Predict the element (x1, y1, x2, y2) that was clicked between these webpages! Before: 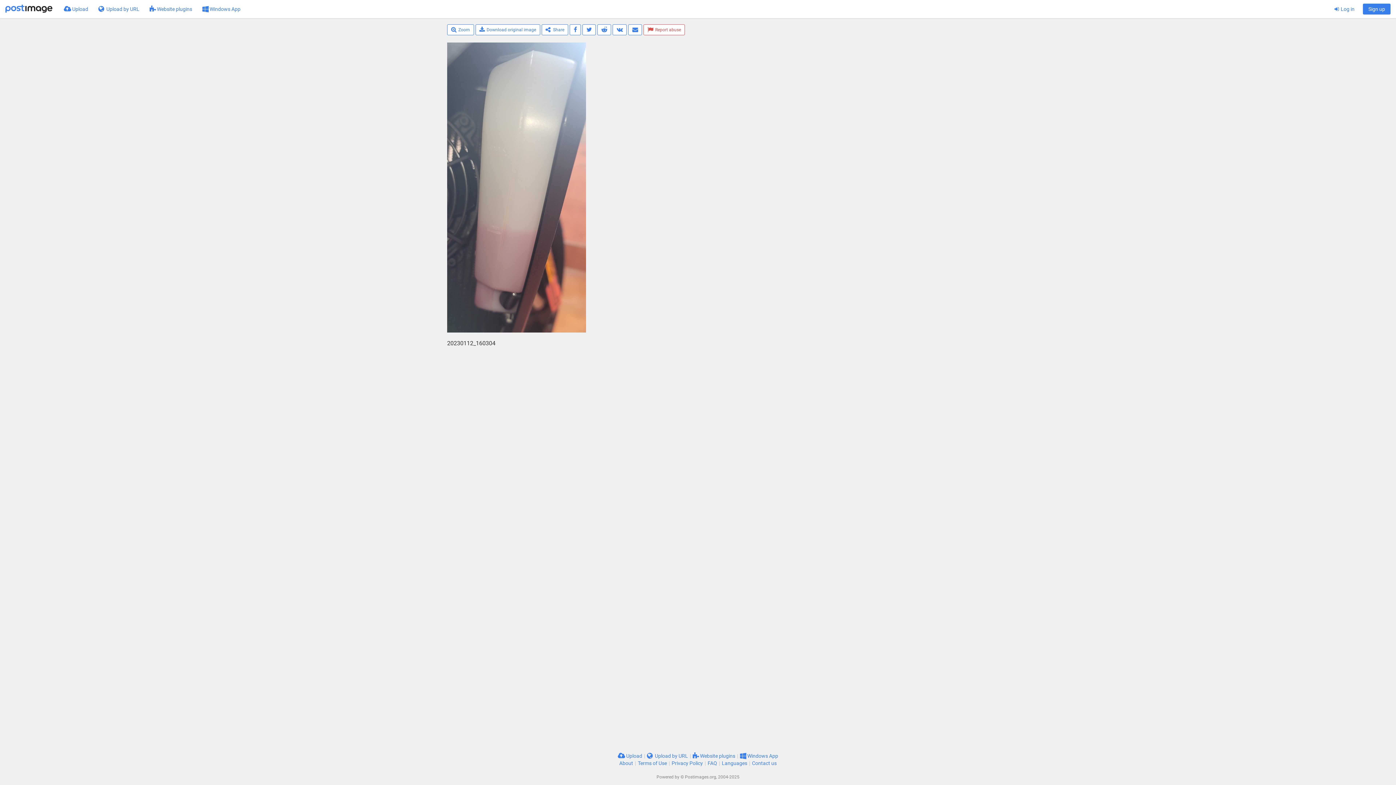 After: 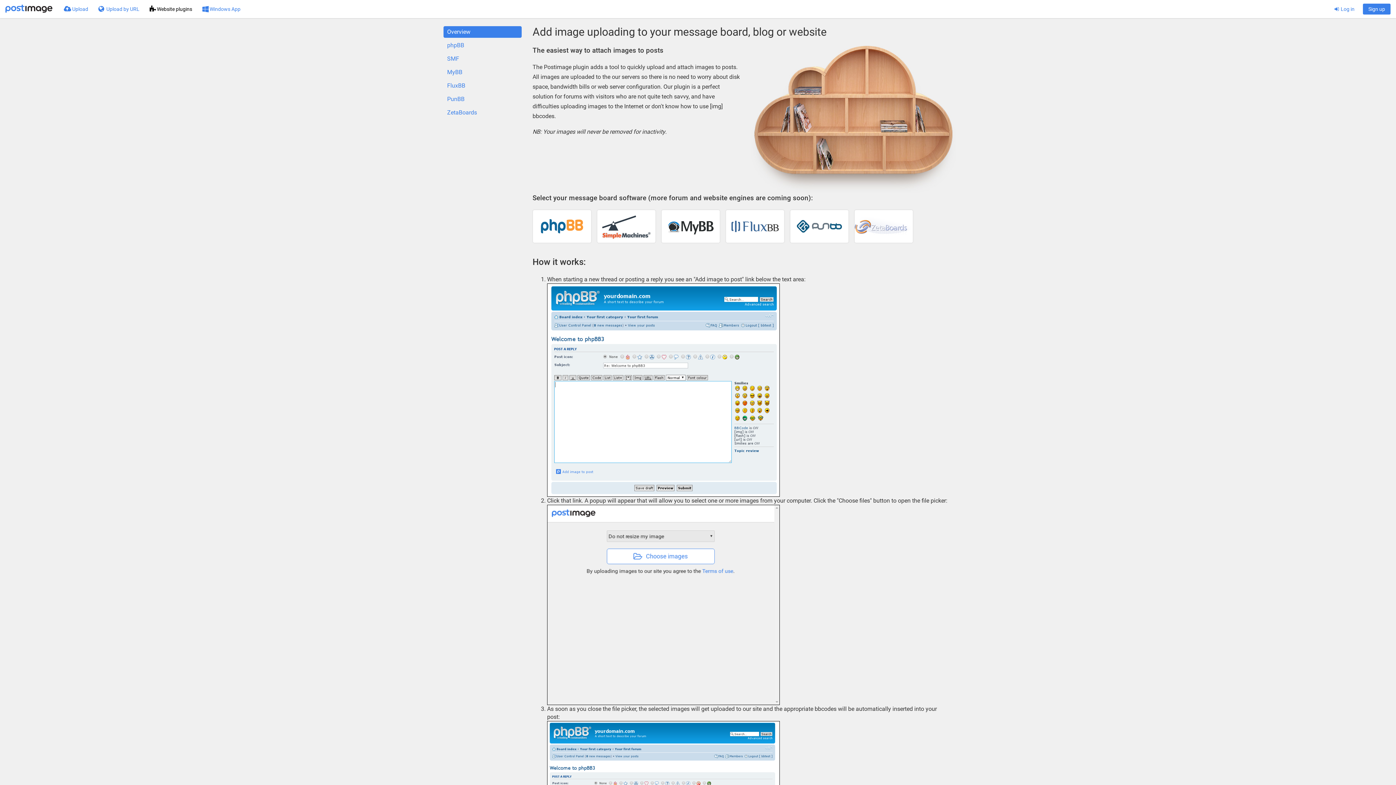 Action: bbox: (144, 0, 197, 18) label:  Website plugins